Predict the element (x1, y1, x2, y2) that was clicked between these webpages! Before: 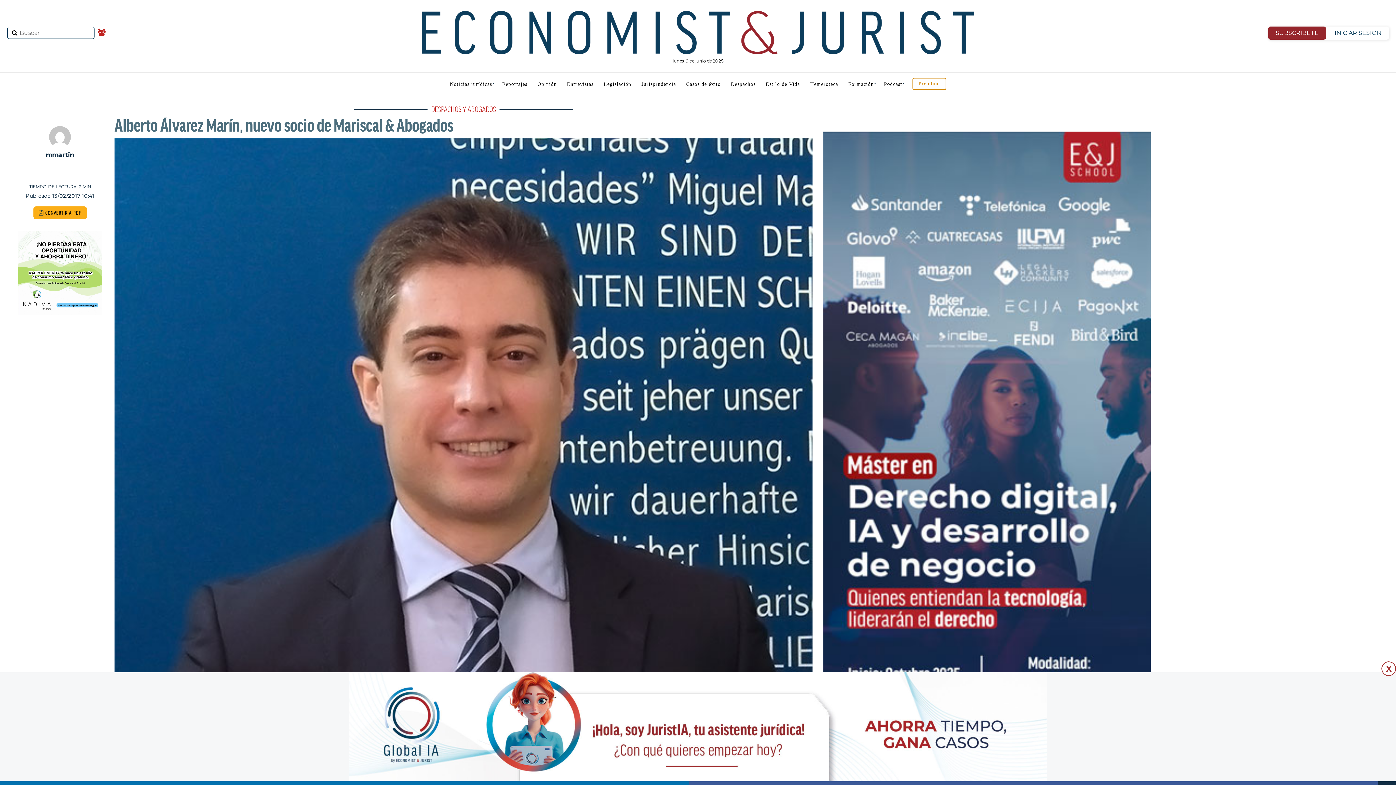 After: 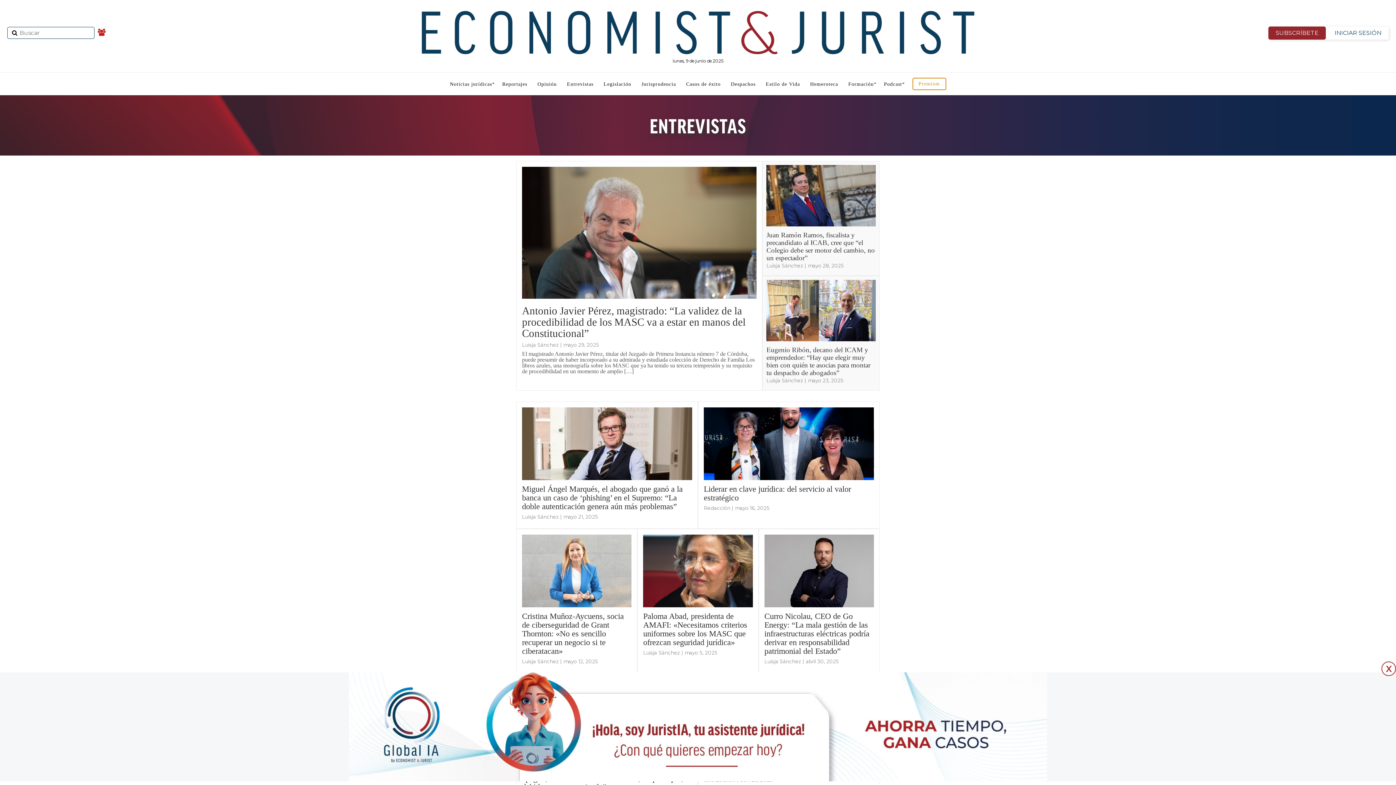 Action: label: Entrevistas bbox: (562, 72, 598, 94)